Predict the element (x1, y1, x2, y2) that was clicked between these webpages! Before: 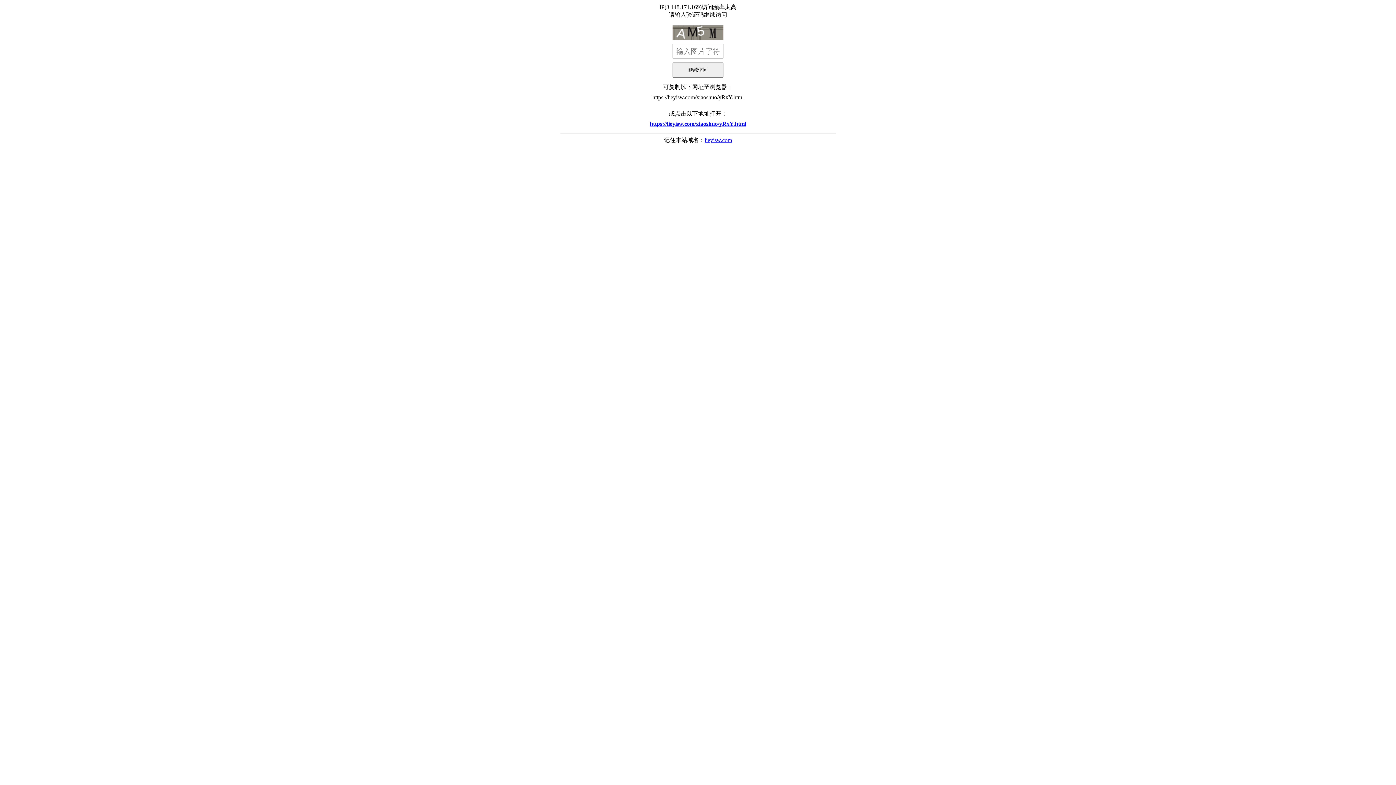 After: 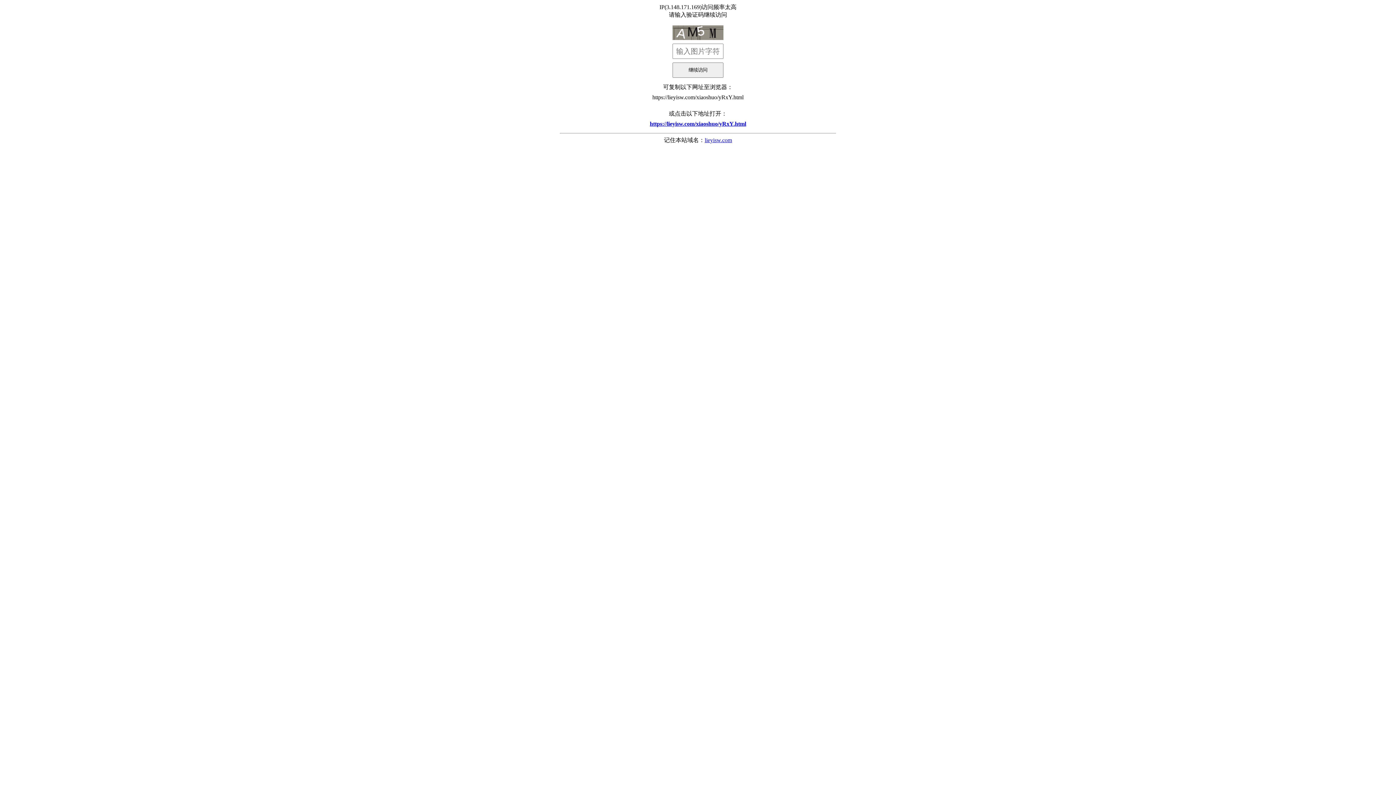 Action: bbox: (704, 137, 732, 143) label: lieyisw.com